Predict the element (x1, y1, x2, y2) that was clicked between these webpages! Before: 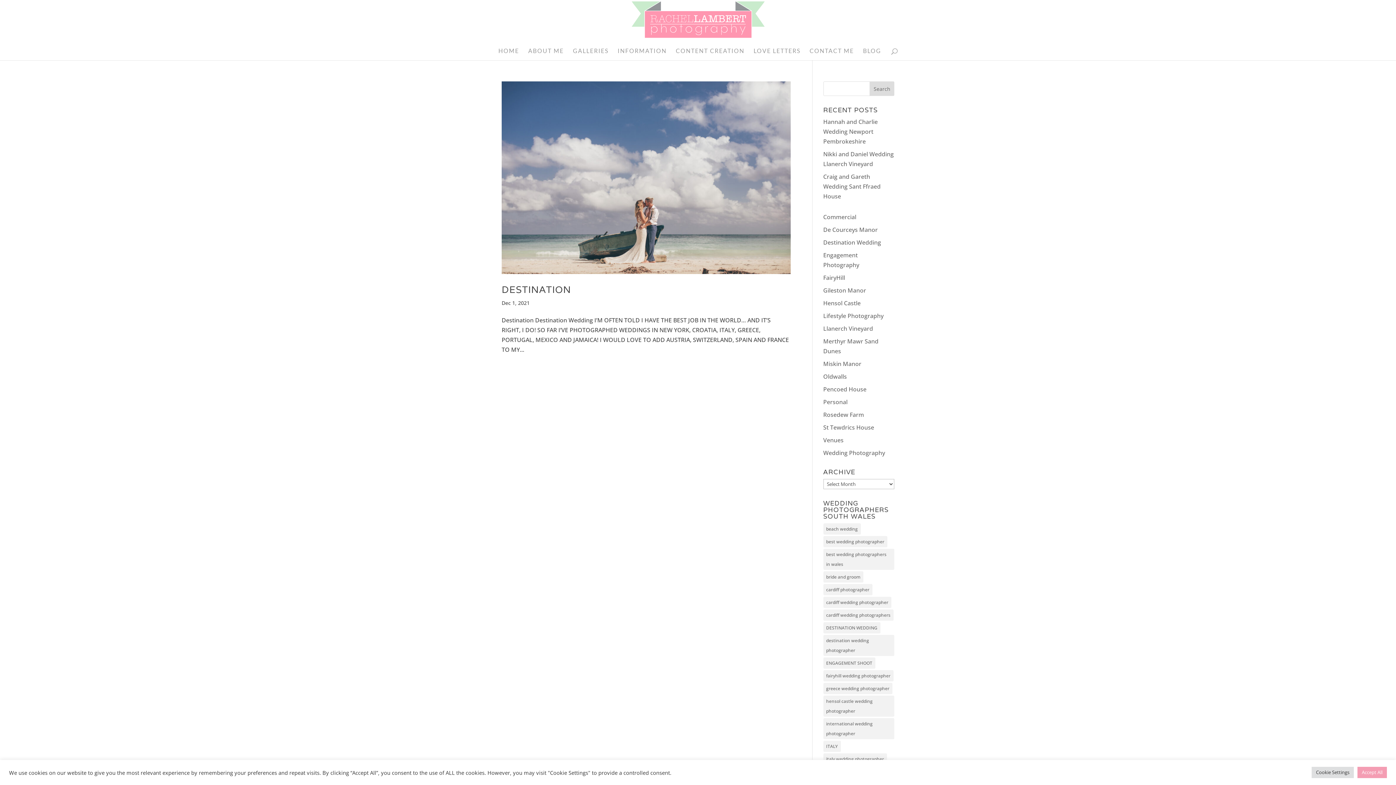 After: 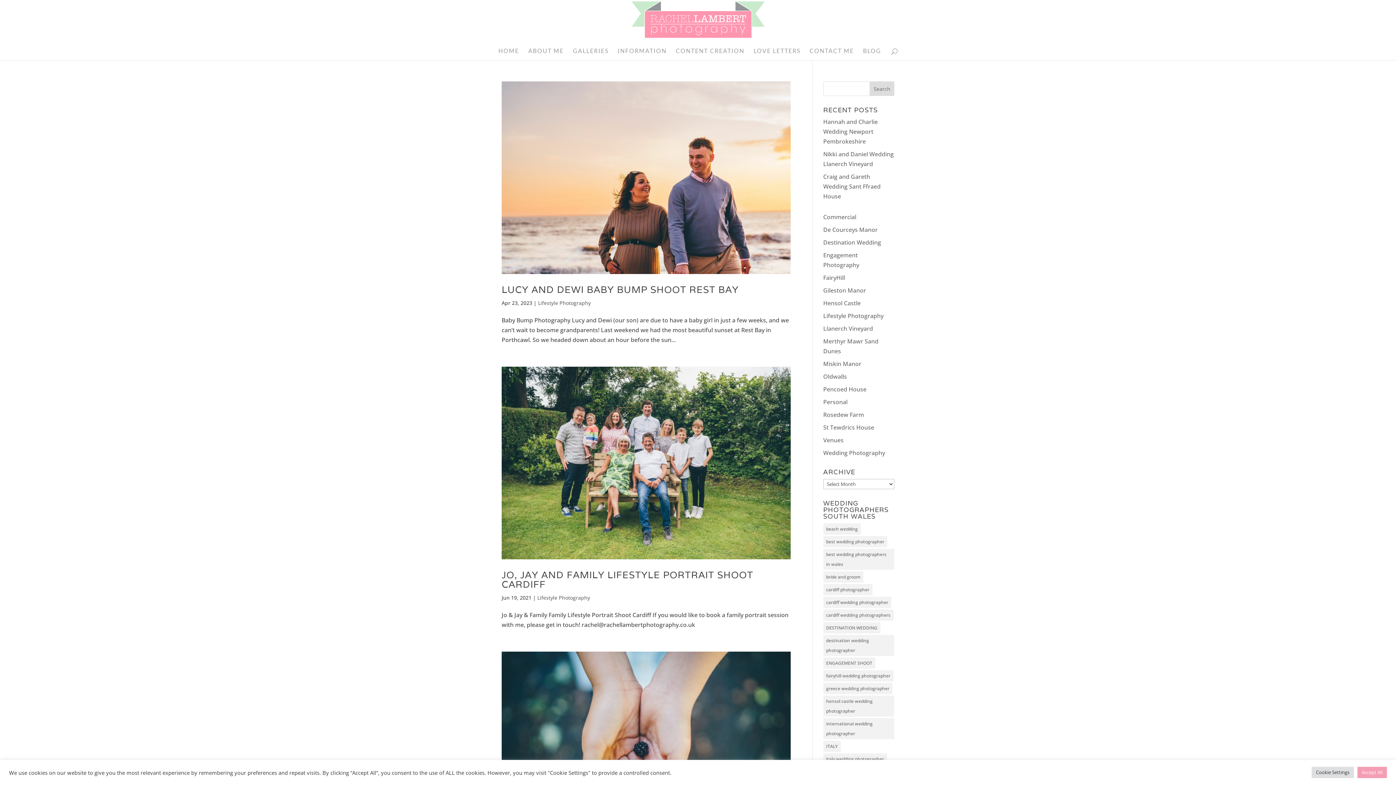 Action: label: Lifestyle Photography bbox: (823, 312, 883, 320)